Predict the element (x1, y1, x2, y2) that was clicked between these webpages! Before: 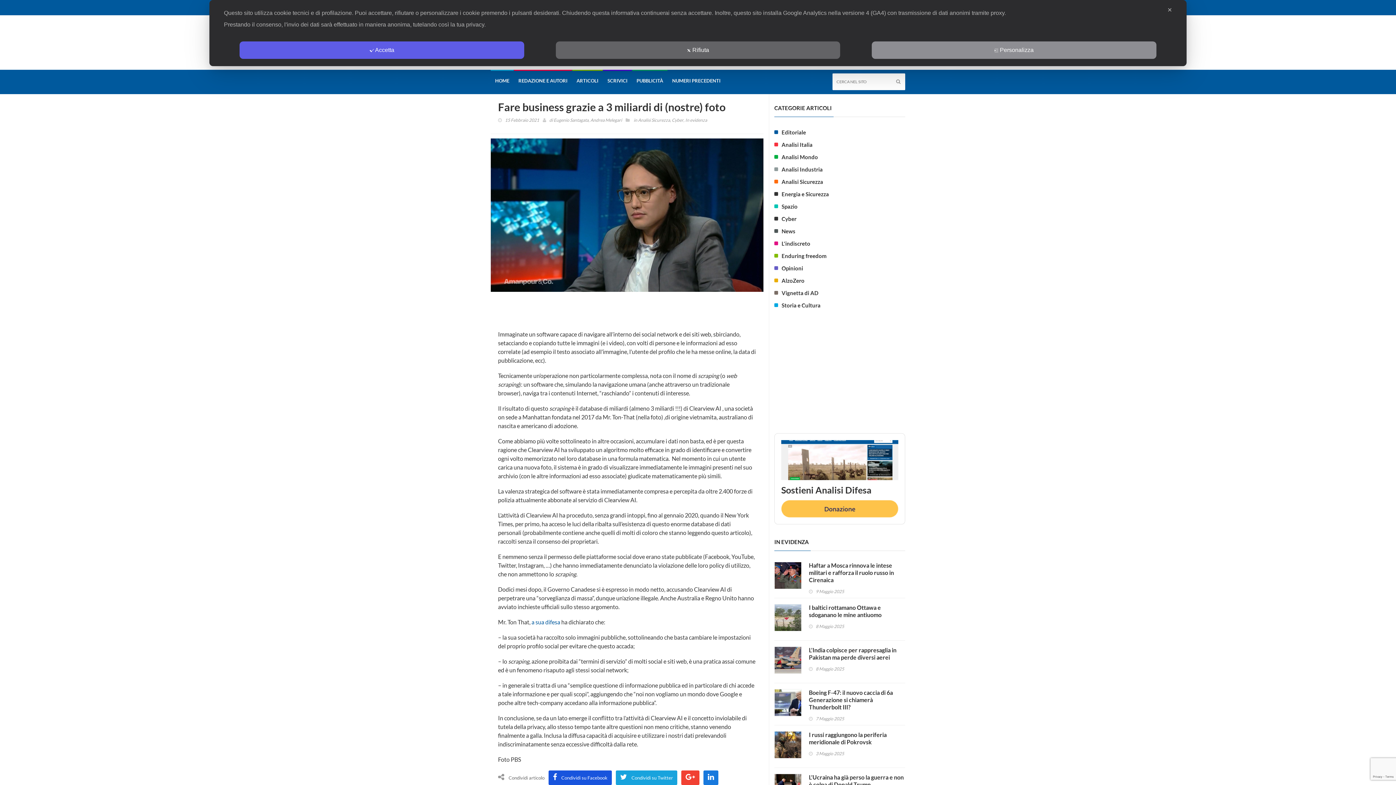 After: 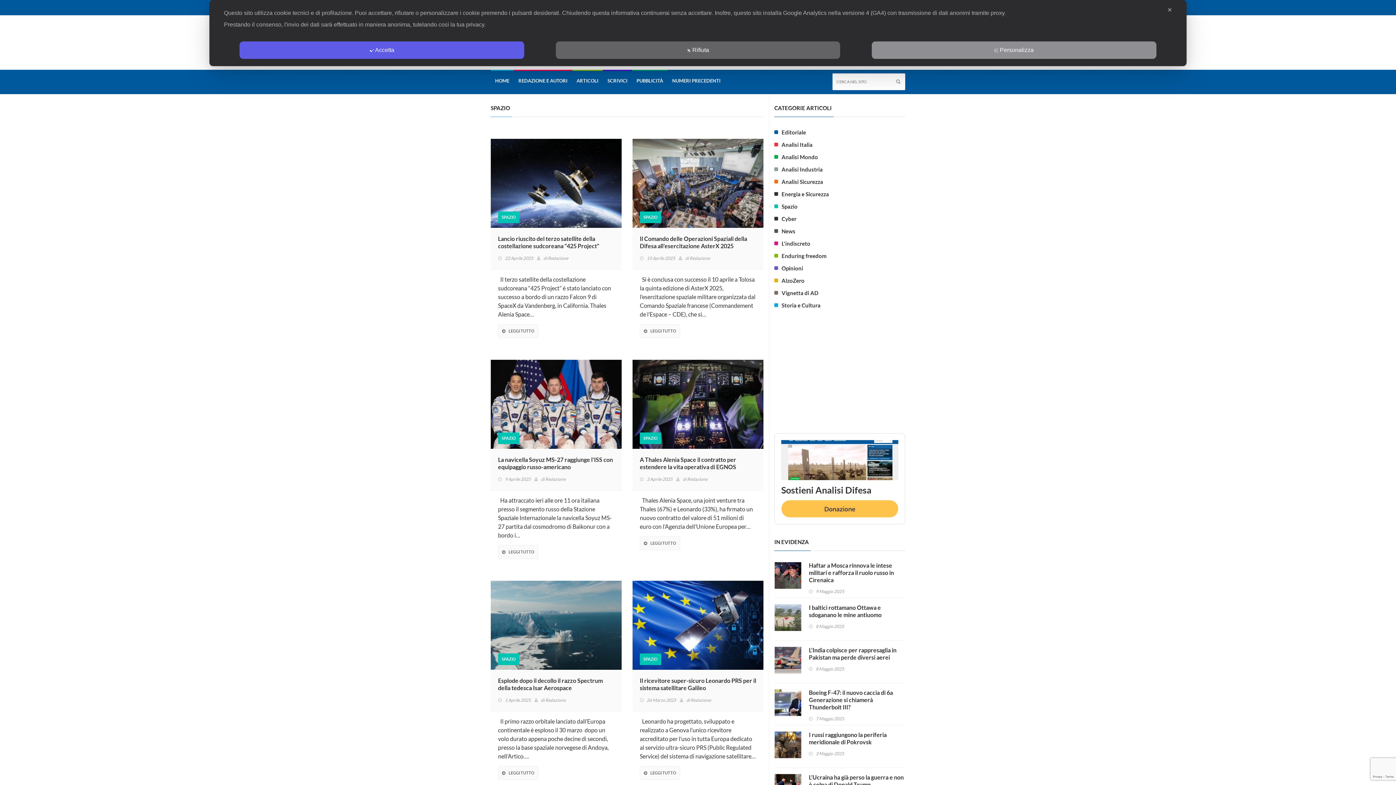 Action: bbox: (781, 202, 797, 210) label: Spazio